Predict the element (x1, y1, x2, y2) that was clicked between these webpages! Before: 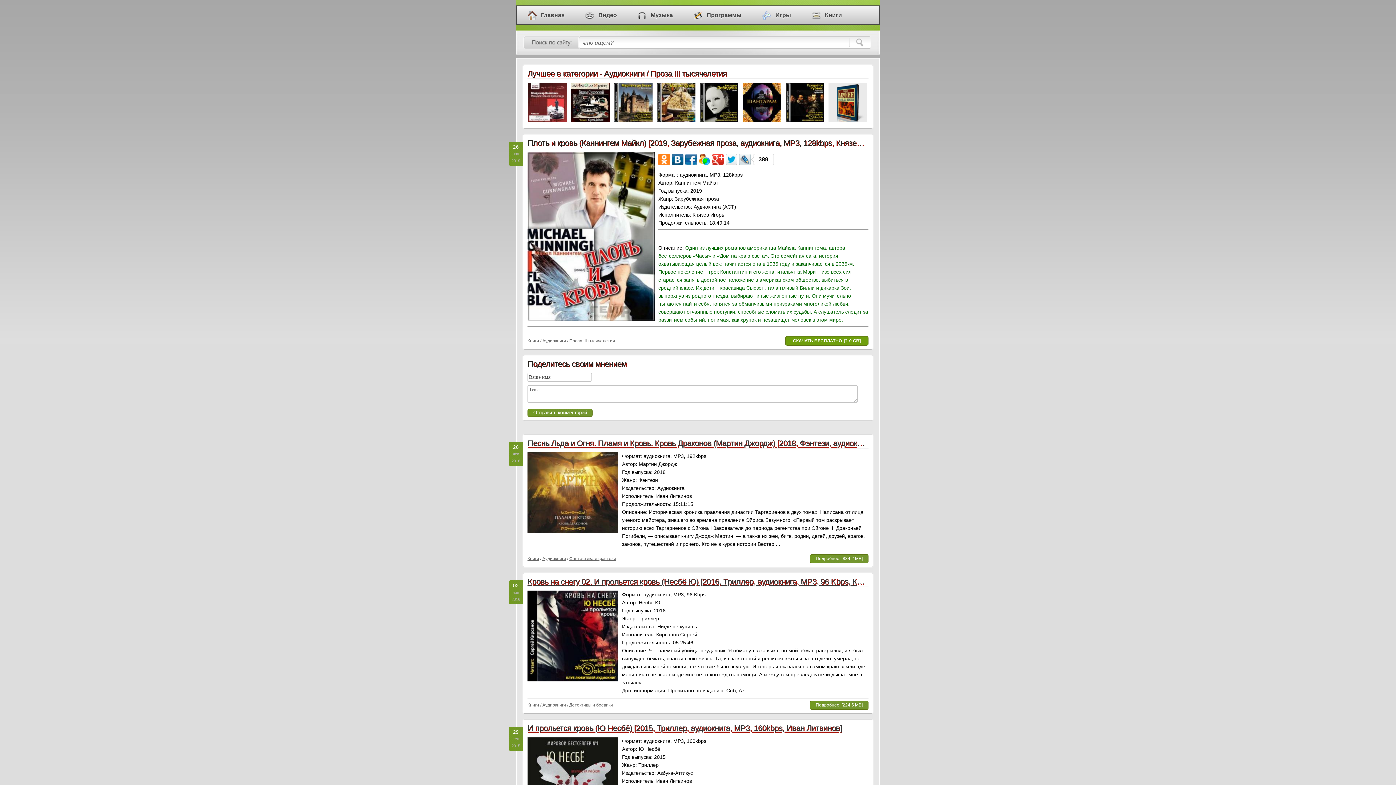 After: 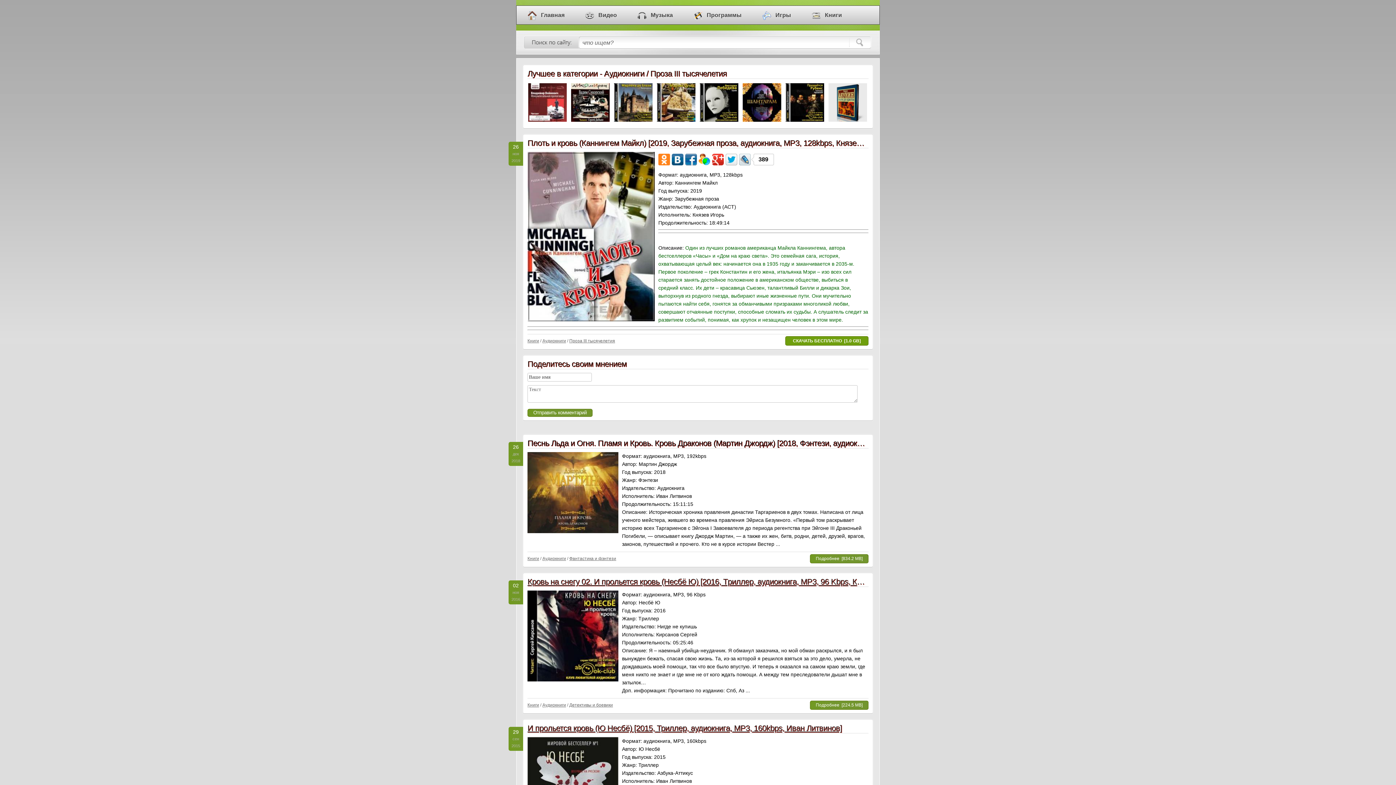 Action: label: Песнь Льда и Огня. Пламя и Кровь. Кровь Драконов (Мартин Джордж) [2018, Фэнтези, аудиокнига, MP3, 192kbps, Иван Литвинов] bbox: (527, 438, 984, 448)